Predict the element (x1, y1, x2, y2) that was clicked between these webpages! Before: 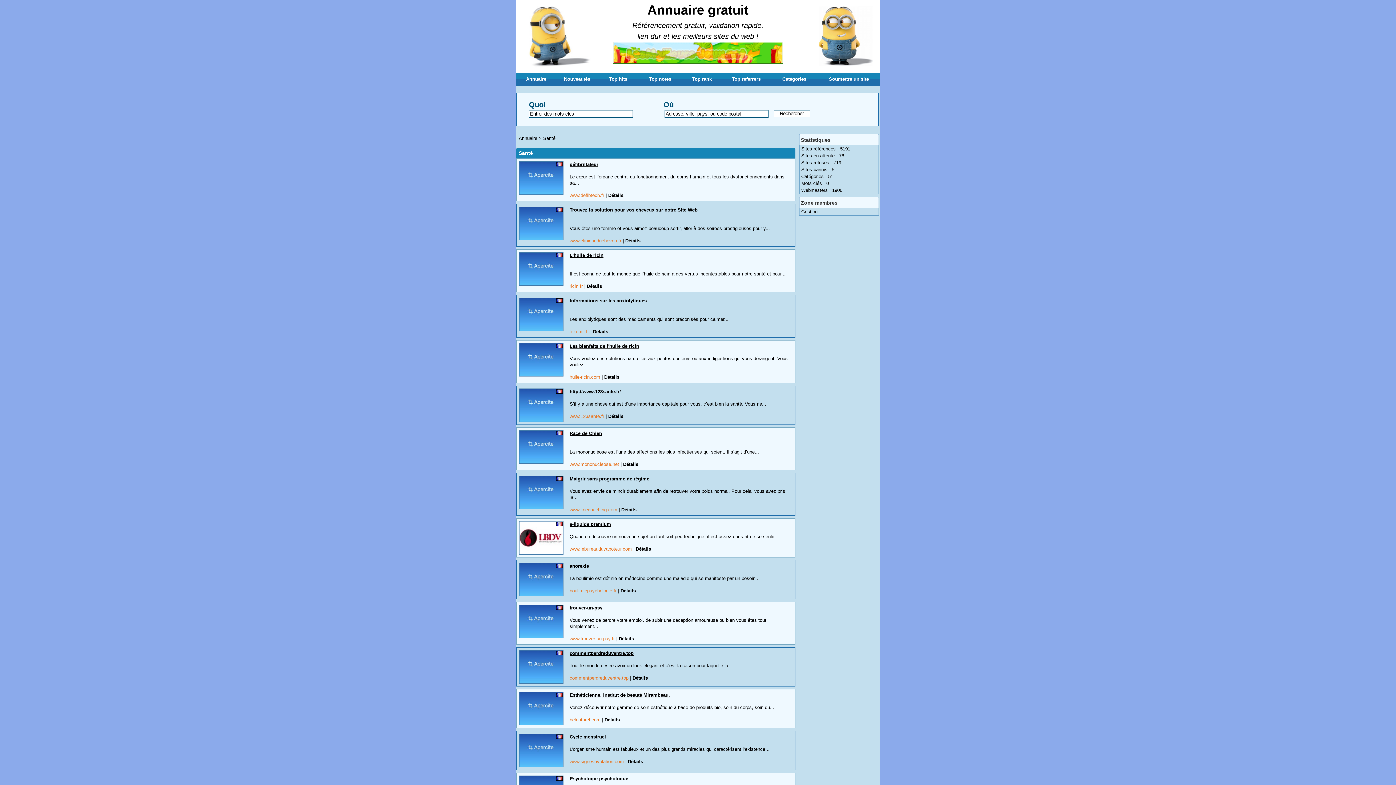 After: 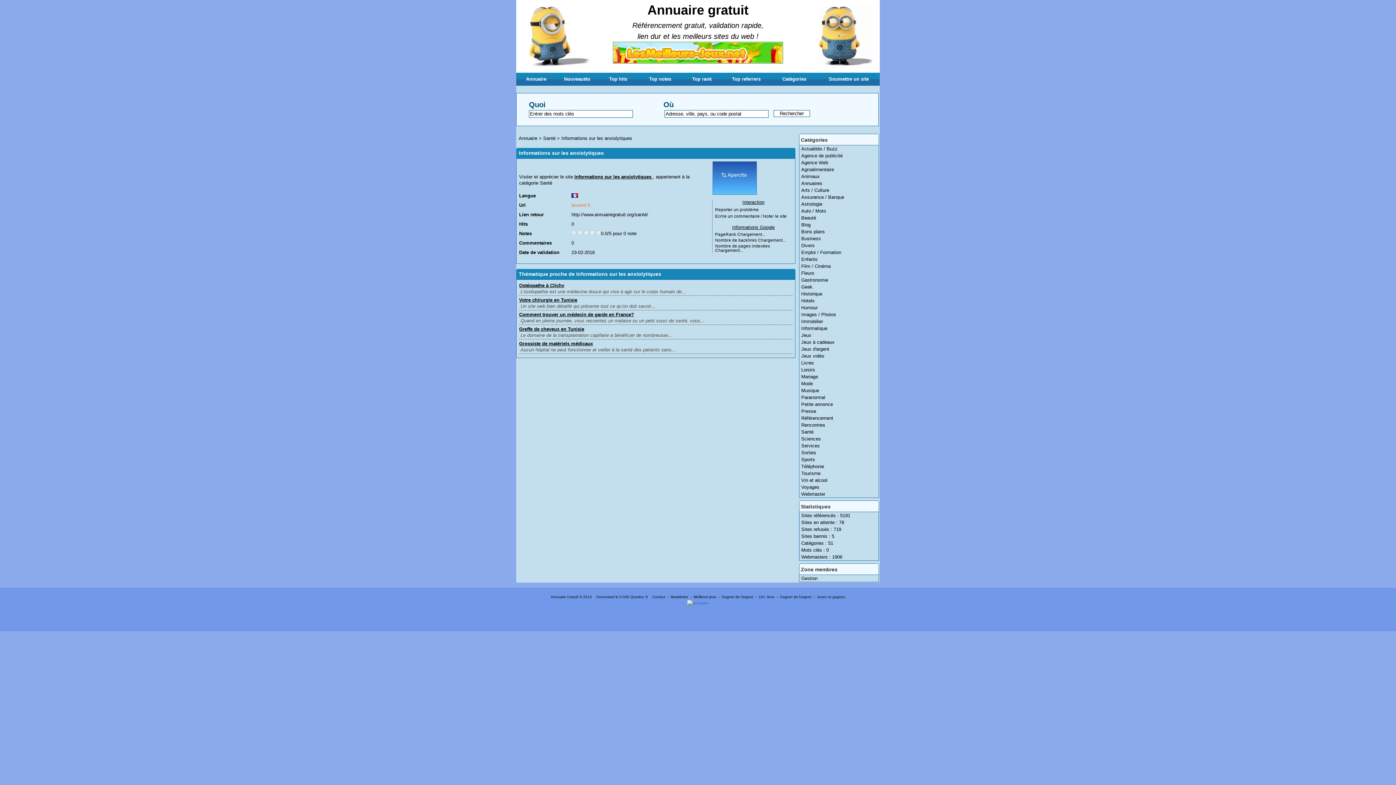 Action: bbox: (593, 329, 608, 334) label: Détails